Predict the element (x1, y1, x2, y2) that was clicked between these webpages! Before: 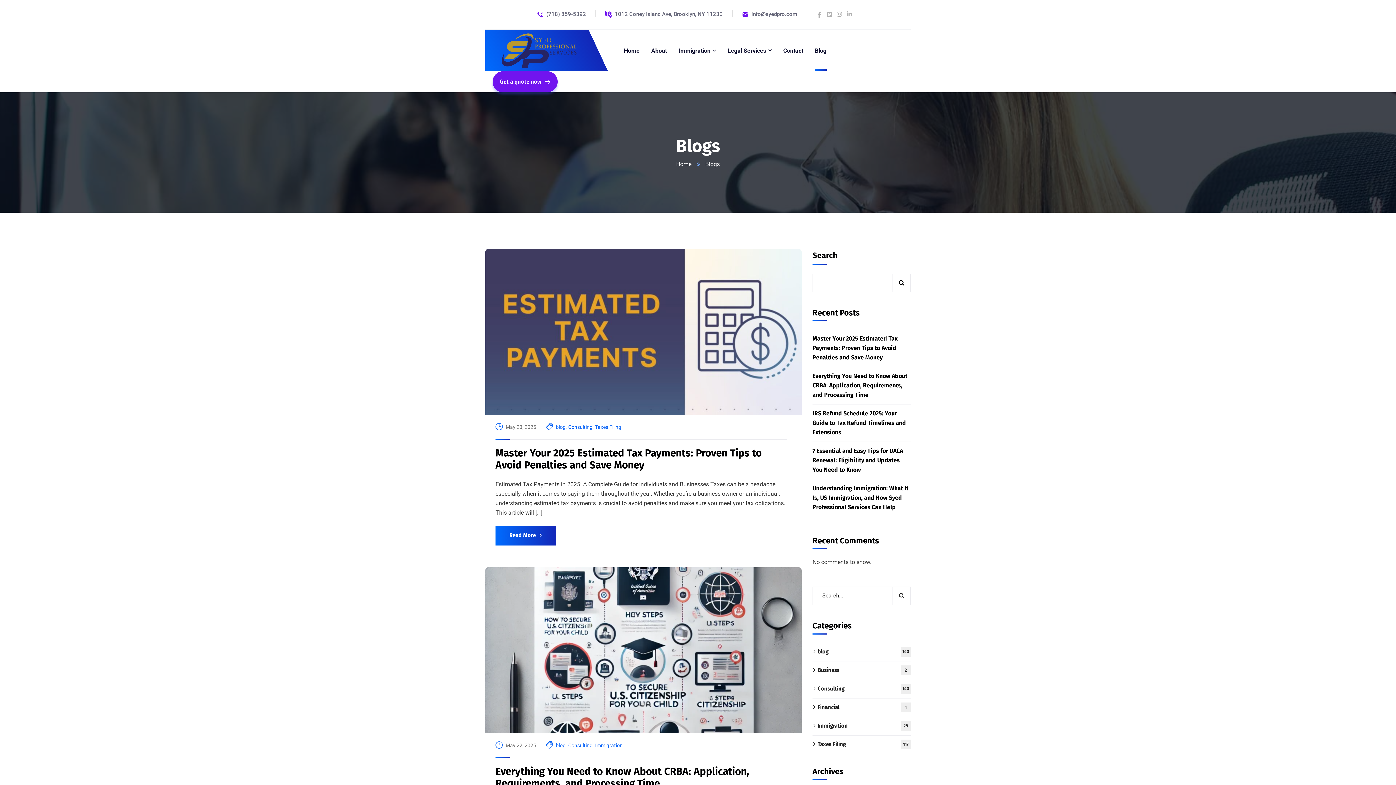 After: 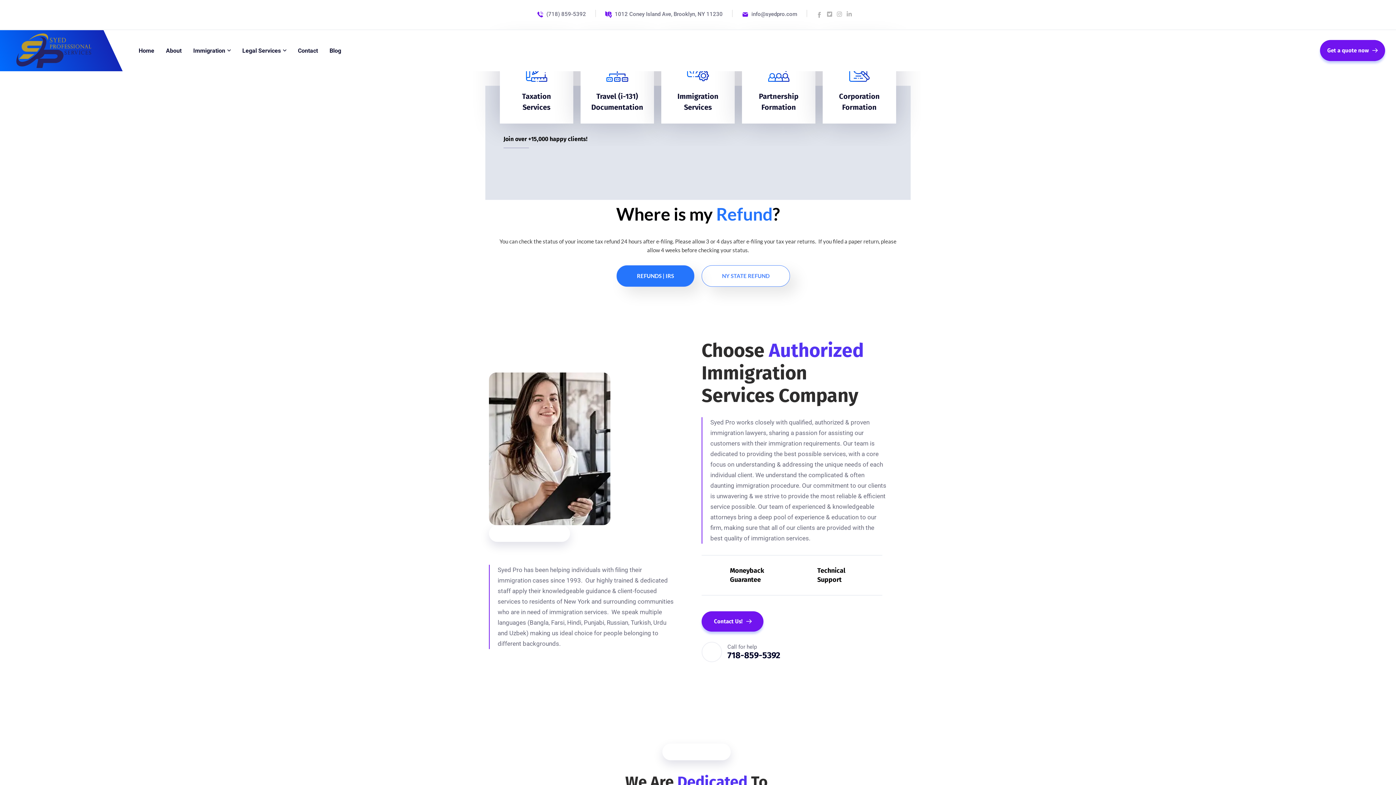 Action: bbox: (624, 30, 639, 71) label: Home